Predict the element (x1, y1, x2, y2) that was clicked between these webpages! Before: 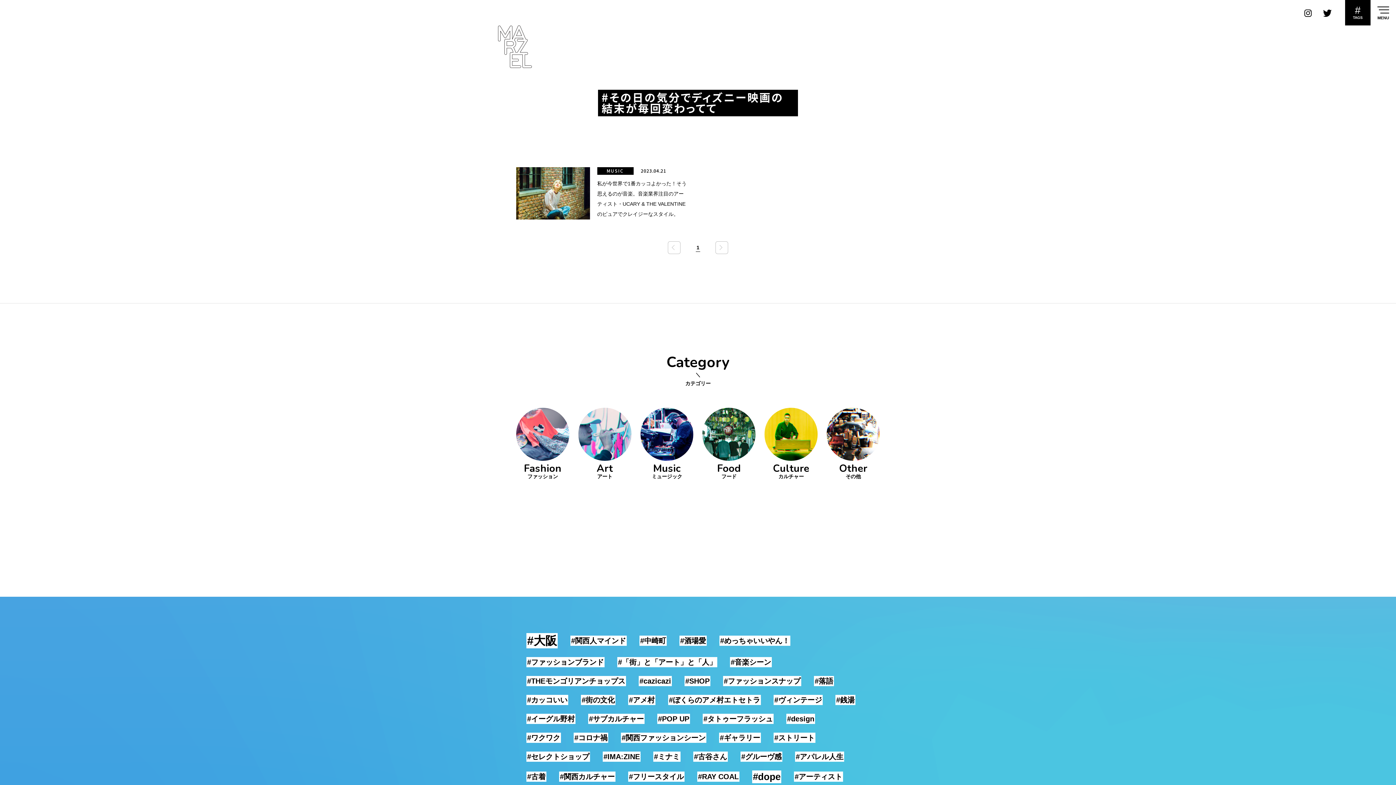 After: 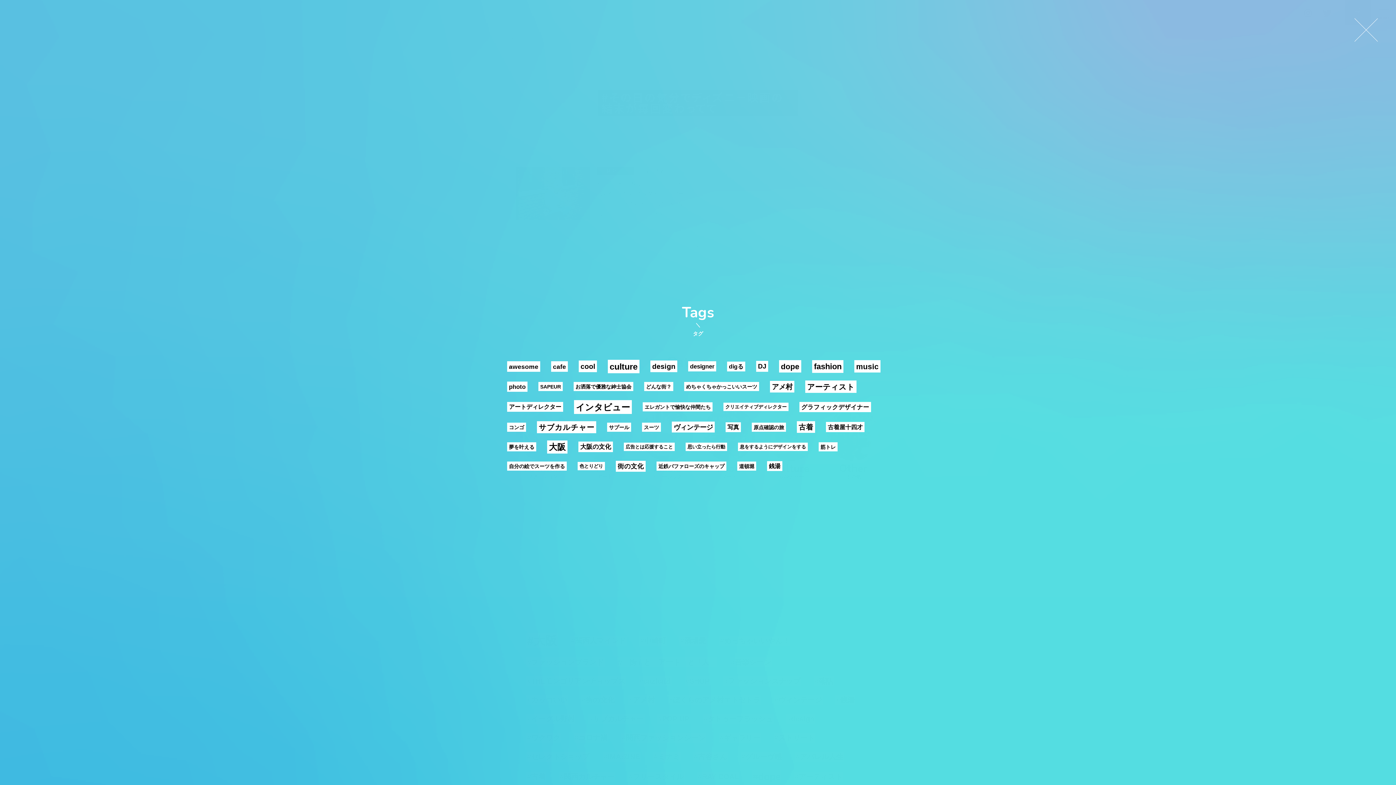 Action: bbox: (1345, 0, 1370, 25) label: #
TAGS